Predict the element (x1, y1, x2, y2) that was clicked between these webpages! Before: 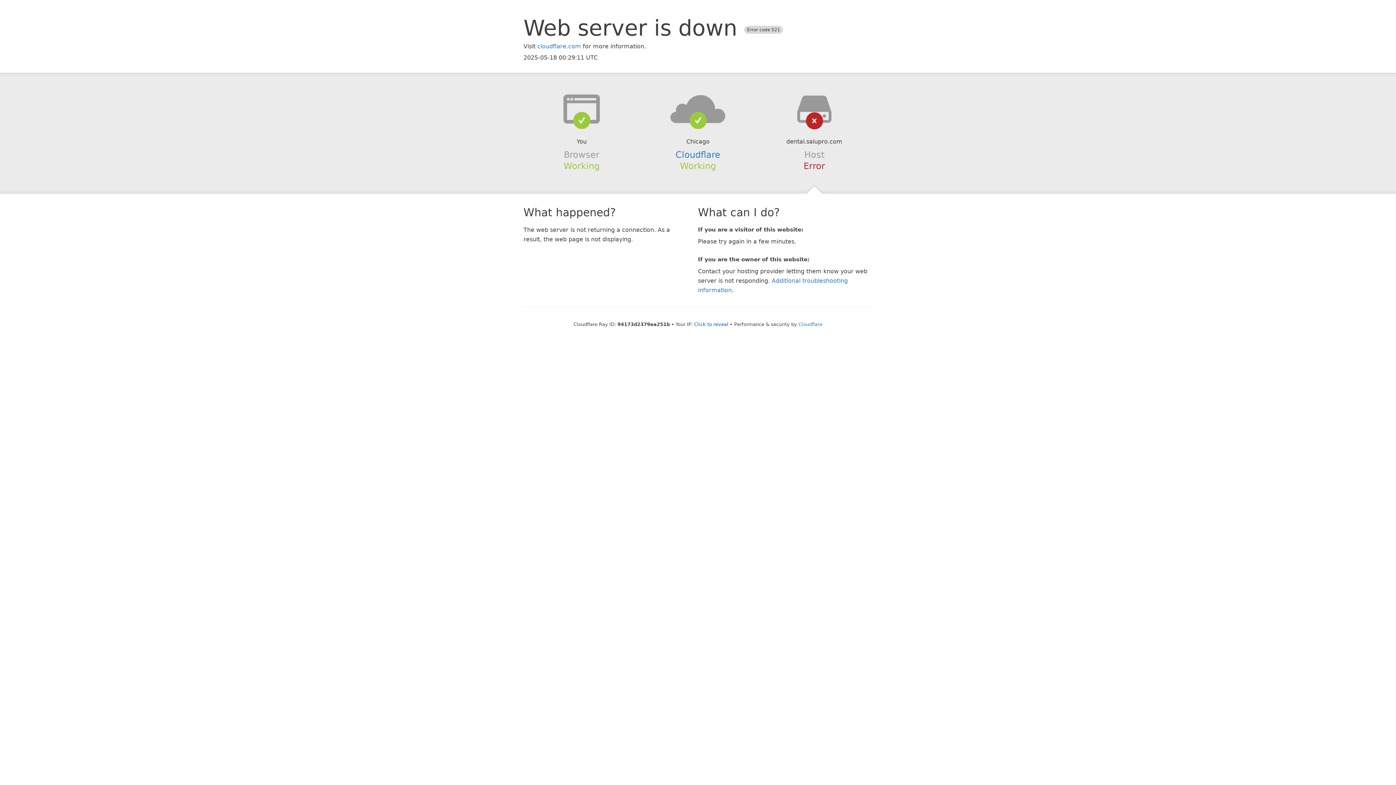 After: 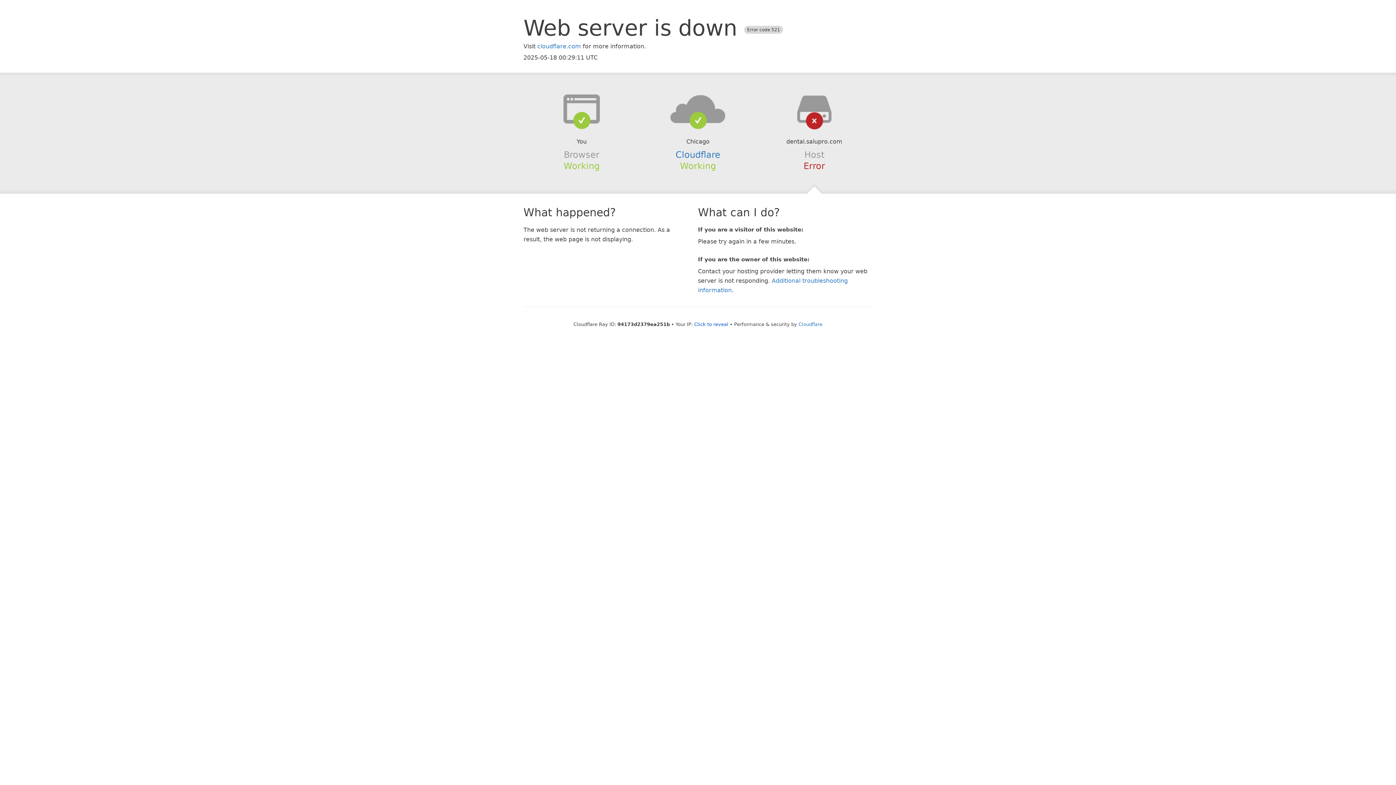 Action: bbox: (639, 94, 756, 123)